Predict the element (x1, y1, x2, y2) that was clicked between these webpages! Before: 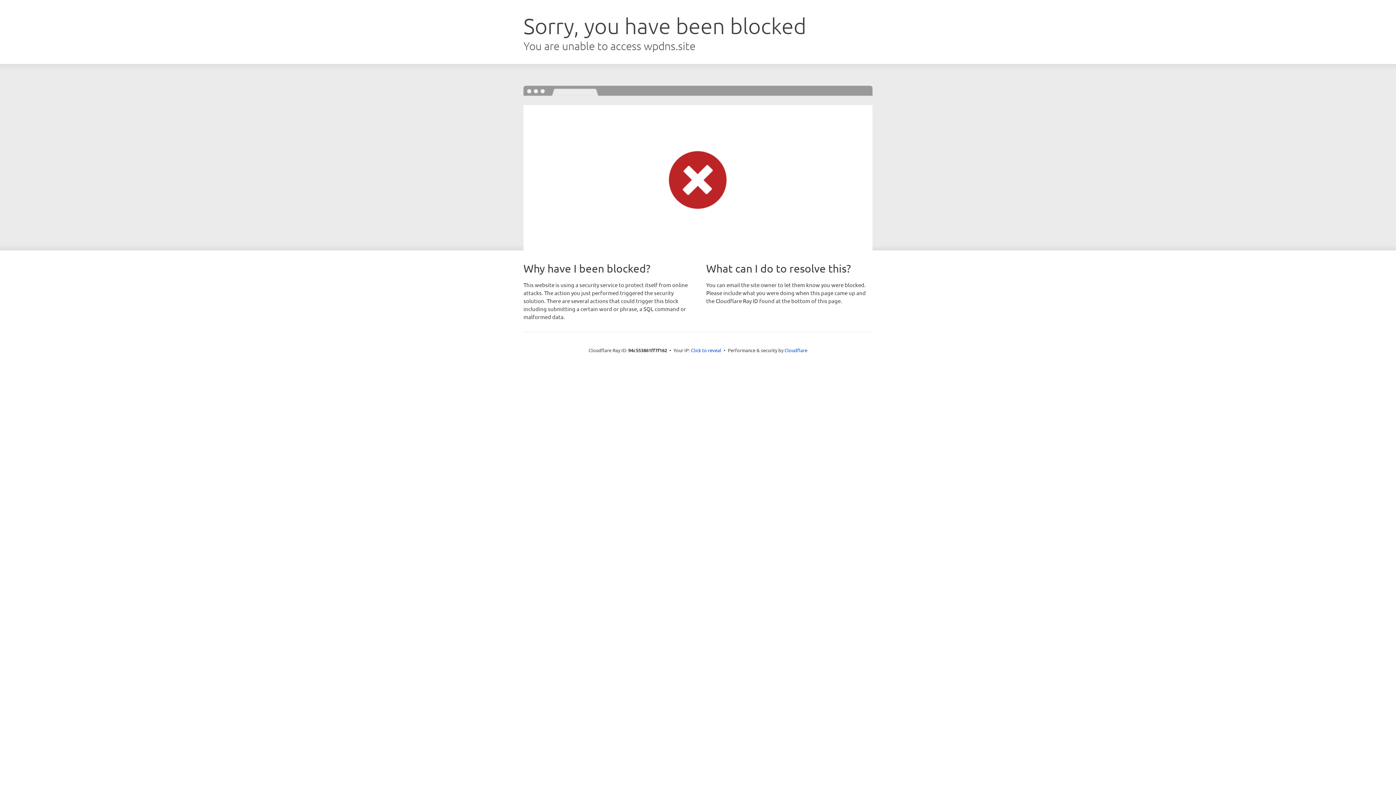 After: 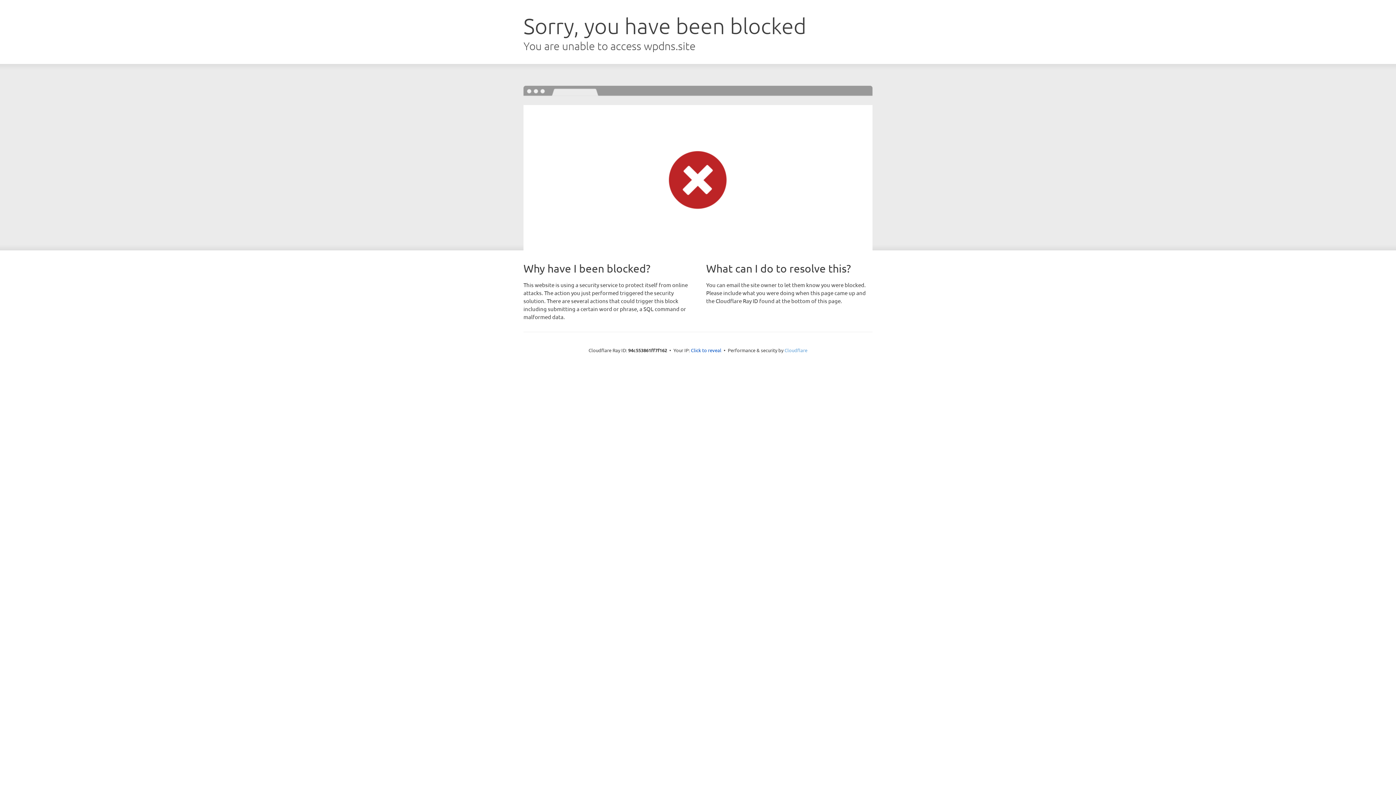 Action: label: Cloudflare bbox: (784, 347, 807, 353)